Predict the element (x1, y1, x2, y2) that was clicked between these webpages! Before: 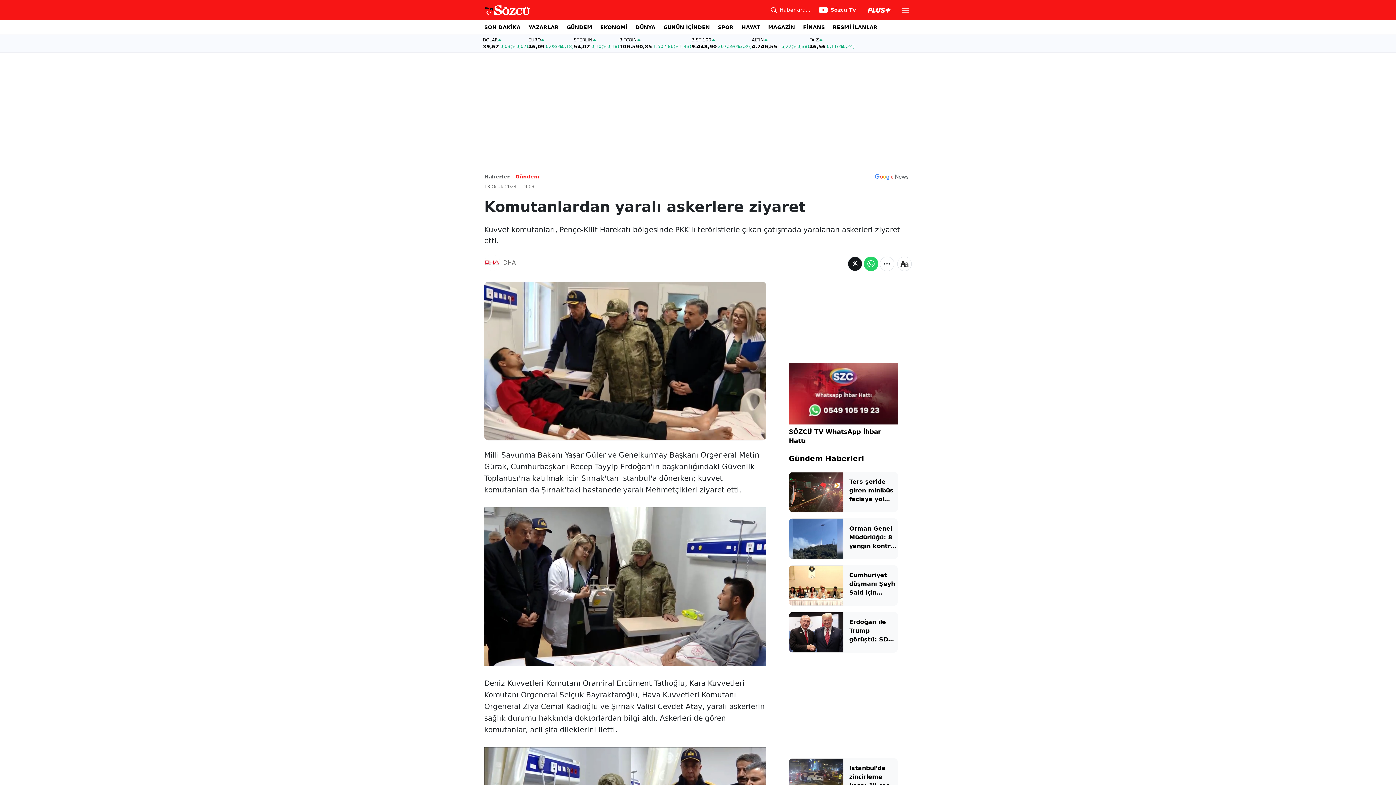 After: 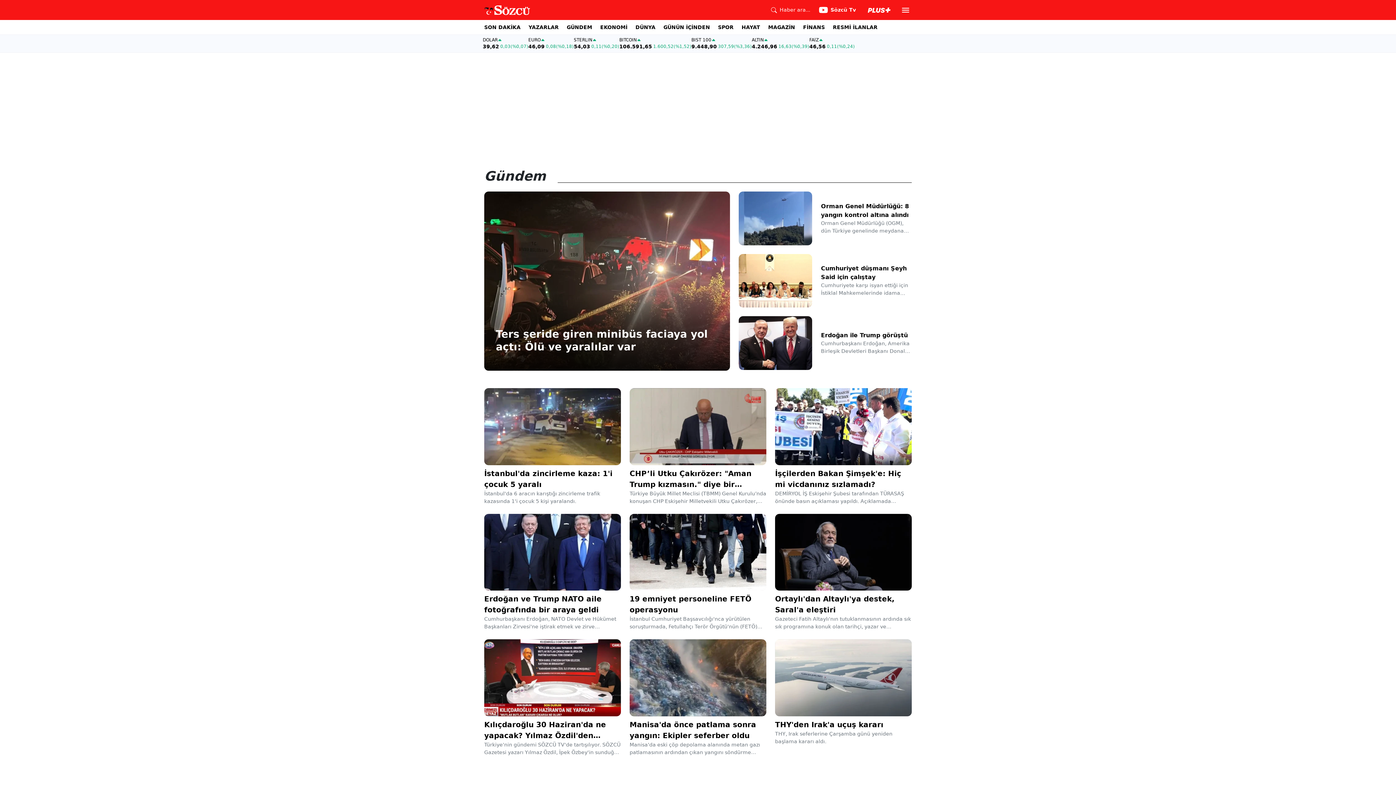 Action: bbox: (789, 454, 864, 463) label: Gündem Haberleri